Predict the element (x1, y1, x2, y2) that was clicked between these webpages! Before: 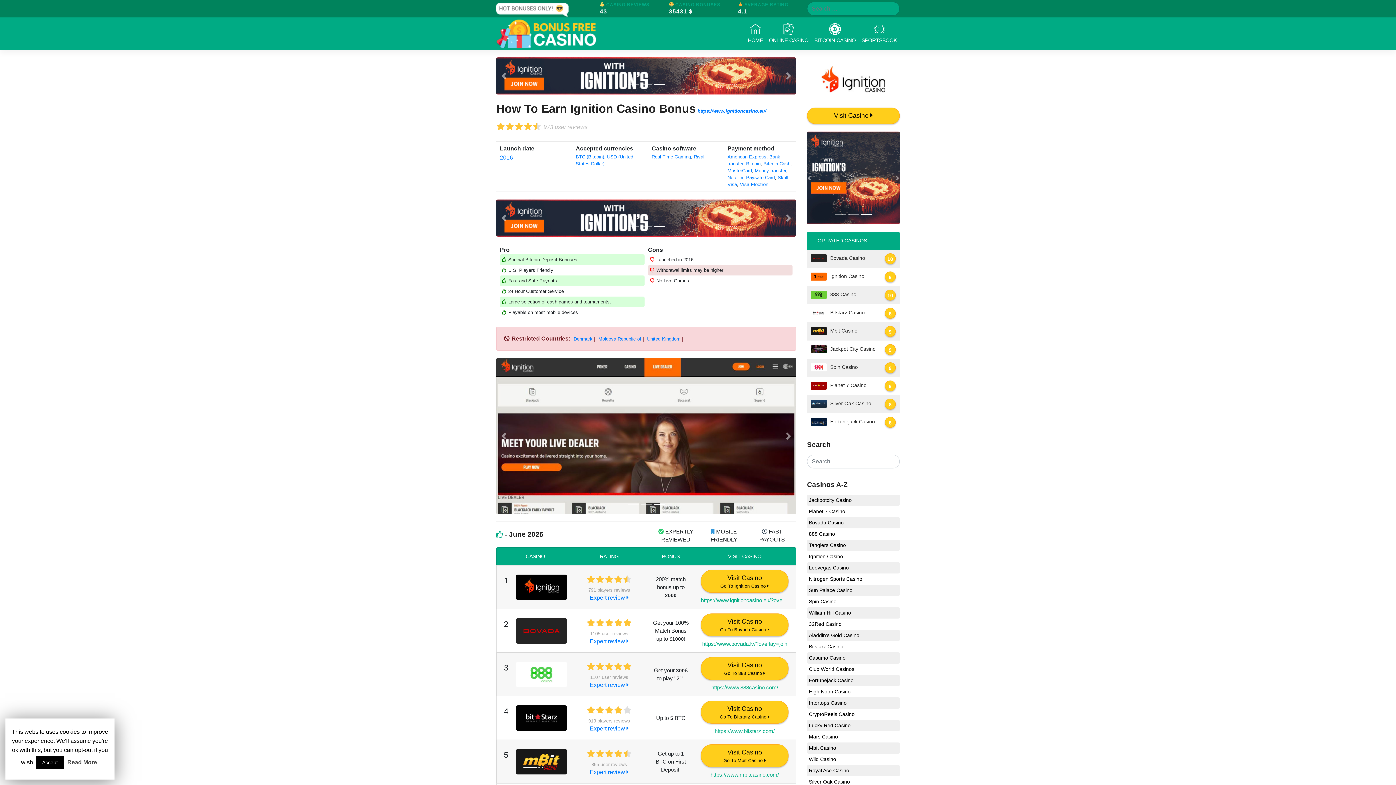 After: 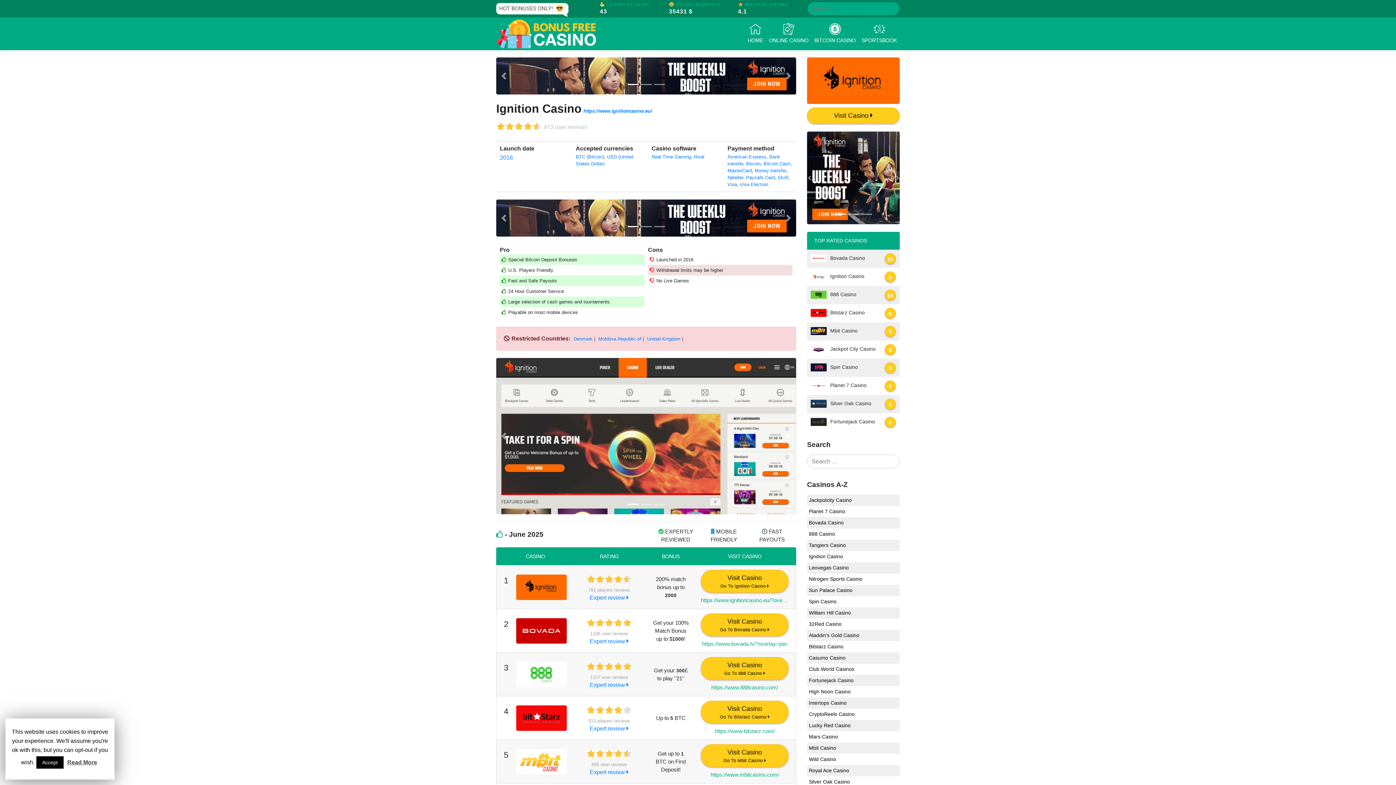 Action: label: Ignition Casino bbox: (807, 551, 900, 562)